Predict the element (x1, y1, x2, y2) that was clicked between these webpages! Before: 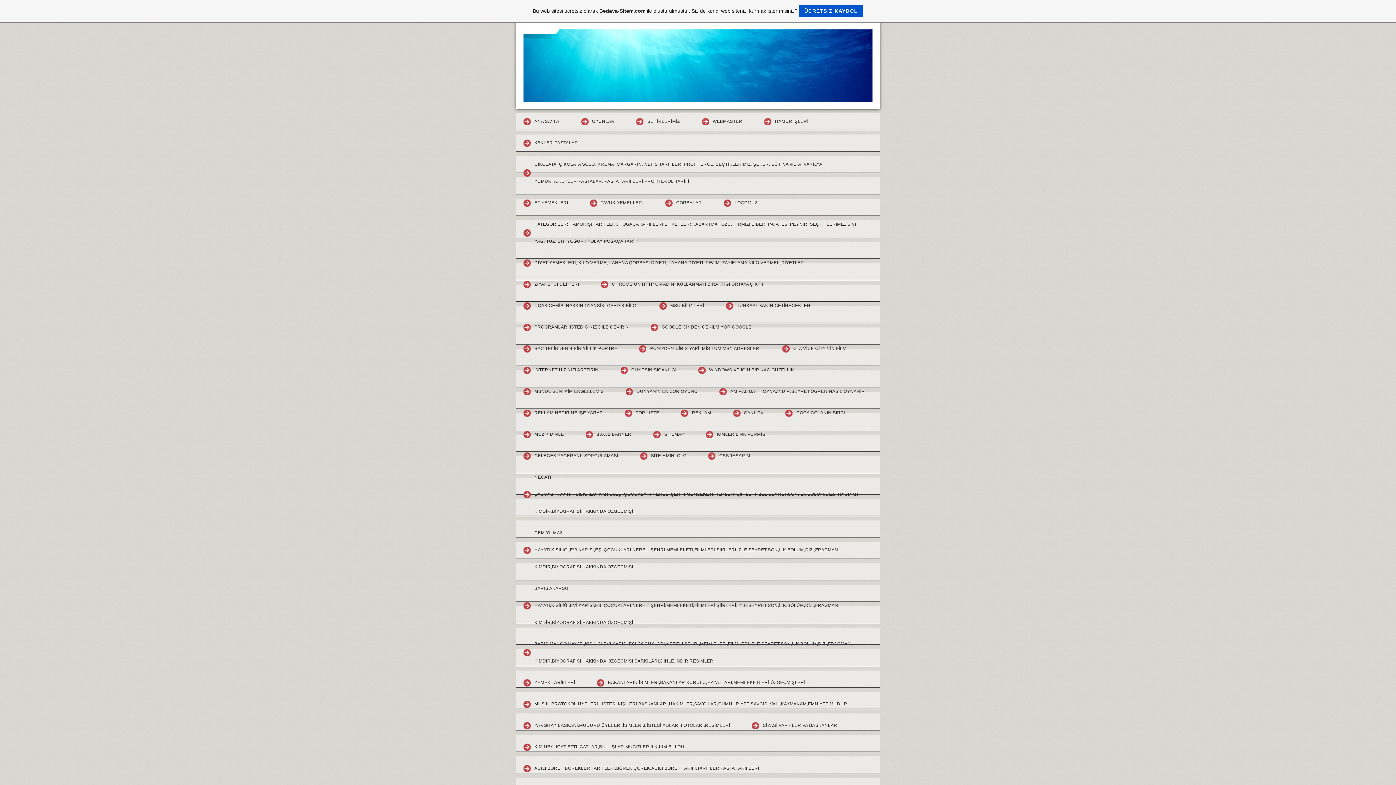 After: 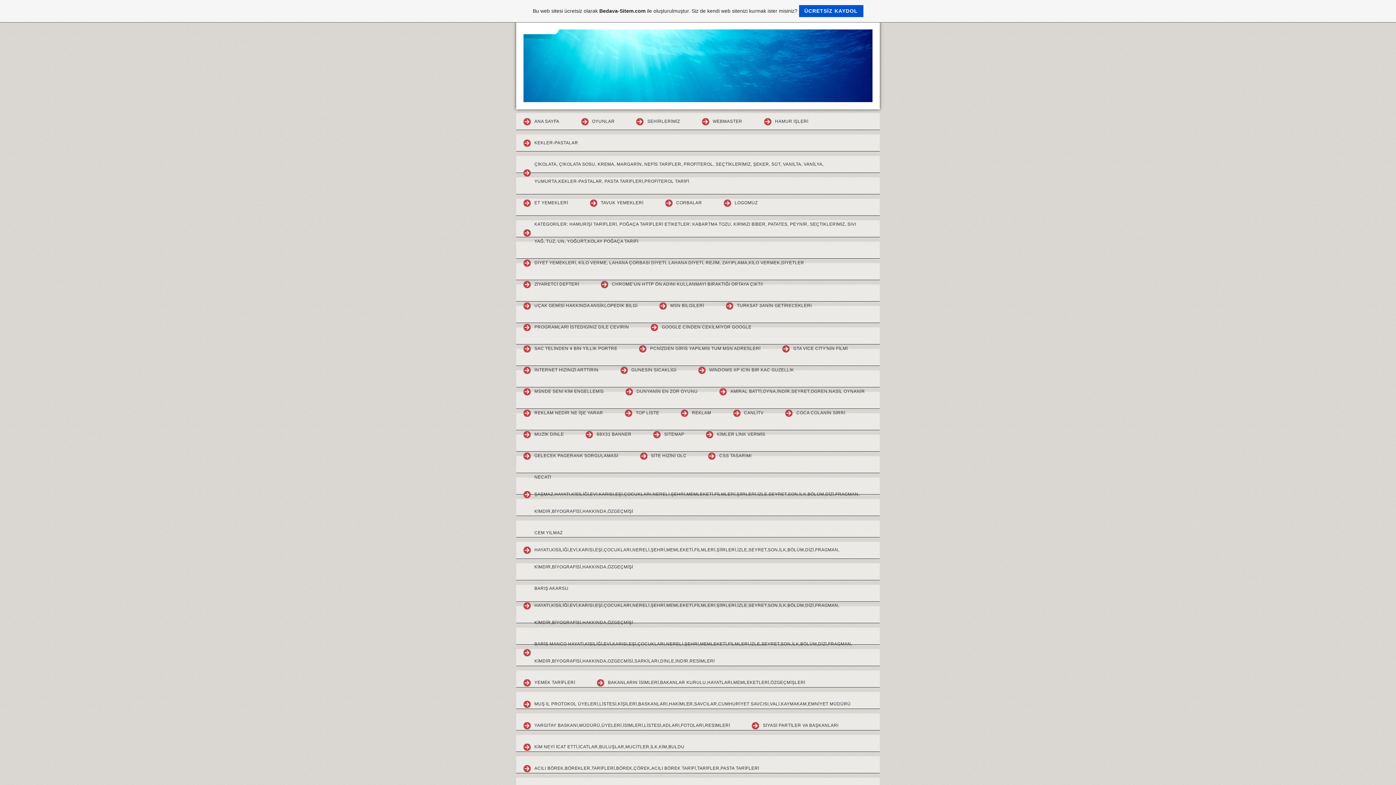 Action: label: MUZİK DİNLE bbox: (516, 426, 576, 443)